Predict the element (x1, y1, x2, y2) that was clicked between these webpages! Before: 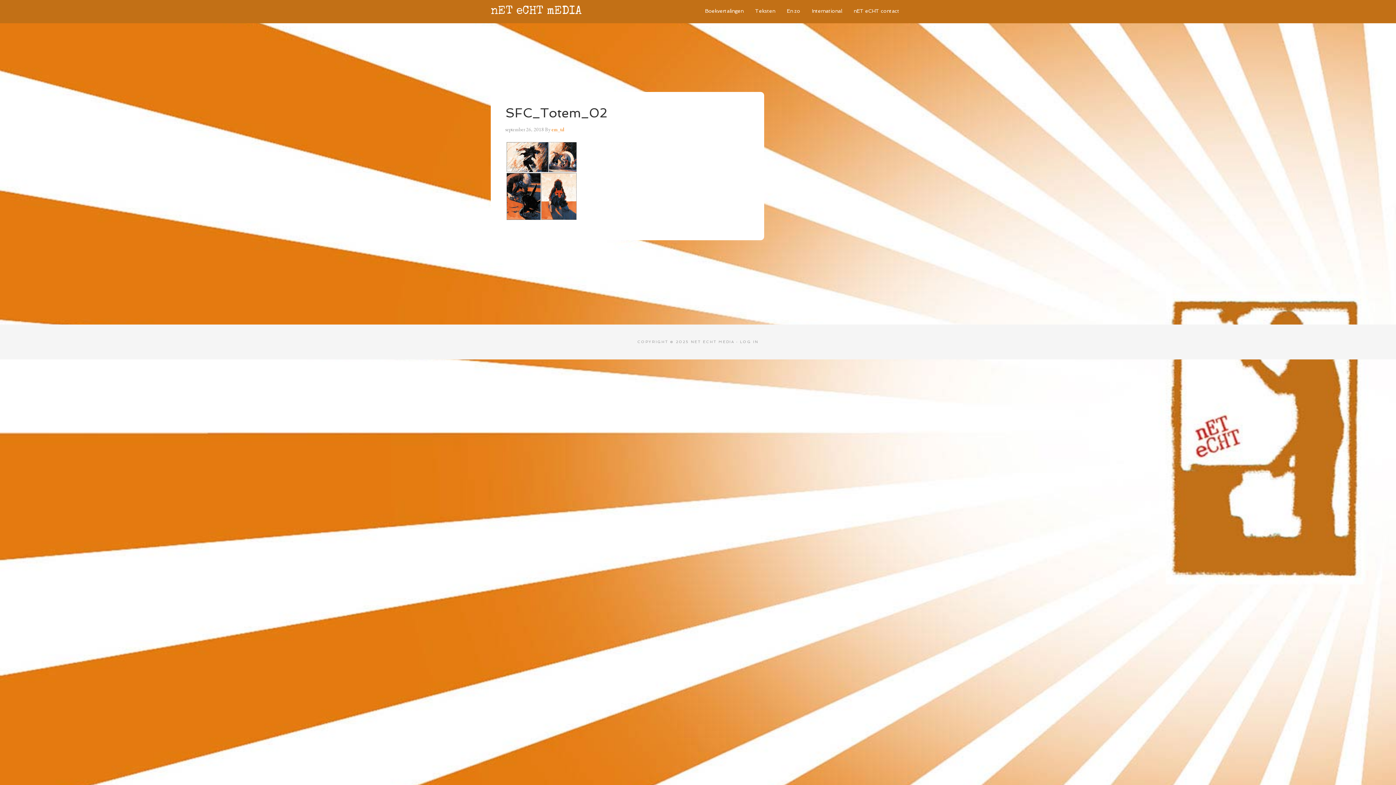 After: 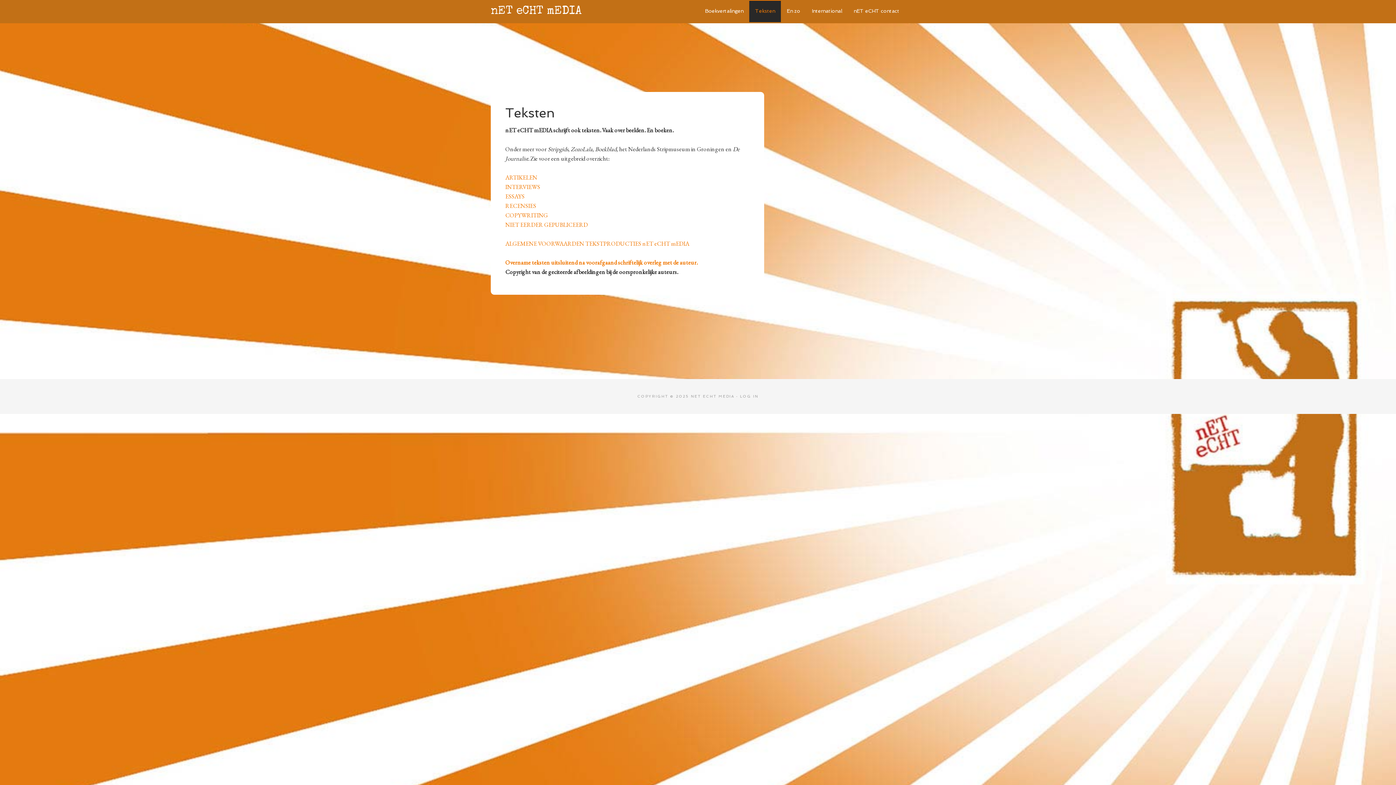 Action: label: Teksten bbox: (749, 0, 781, 22)